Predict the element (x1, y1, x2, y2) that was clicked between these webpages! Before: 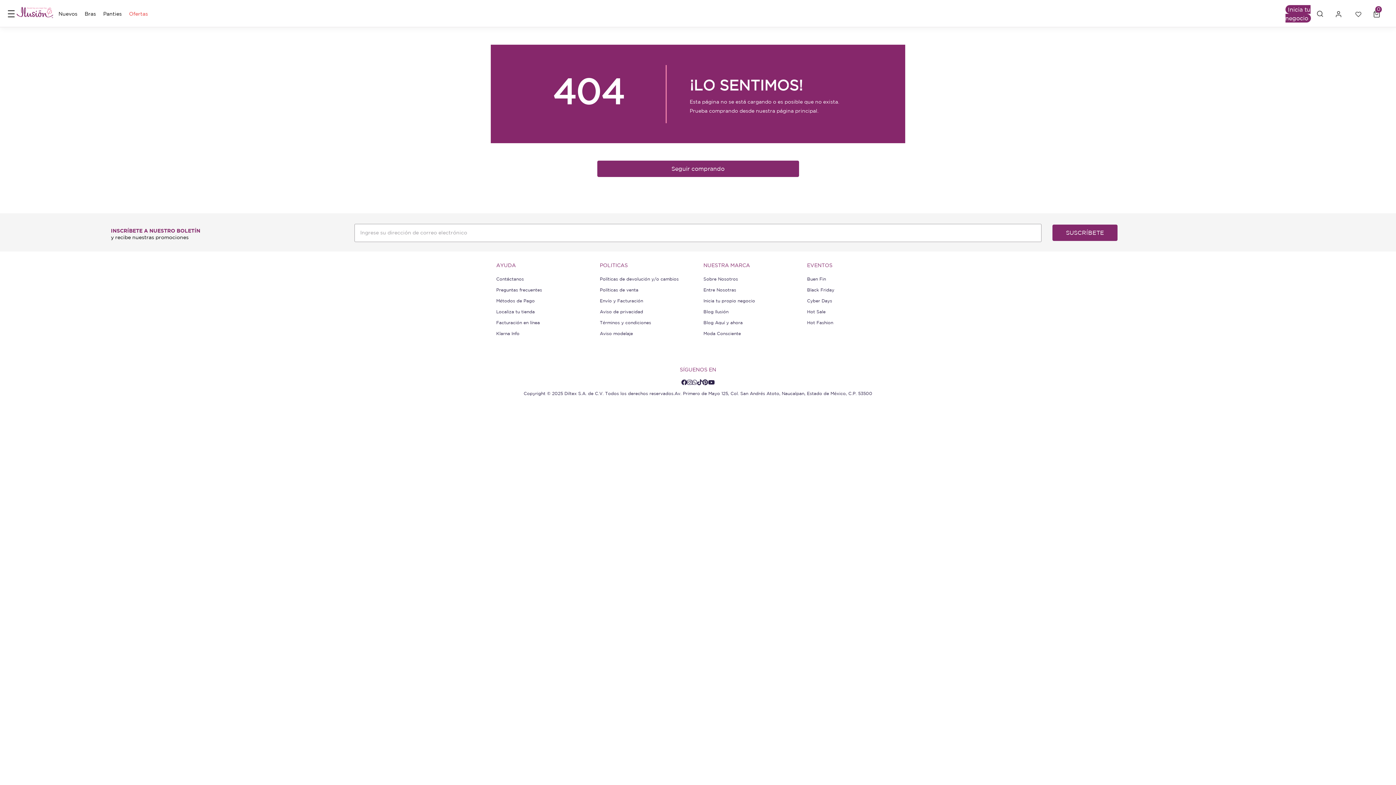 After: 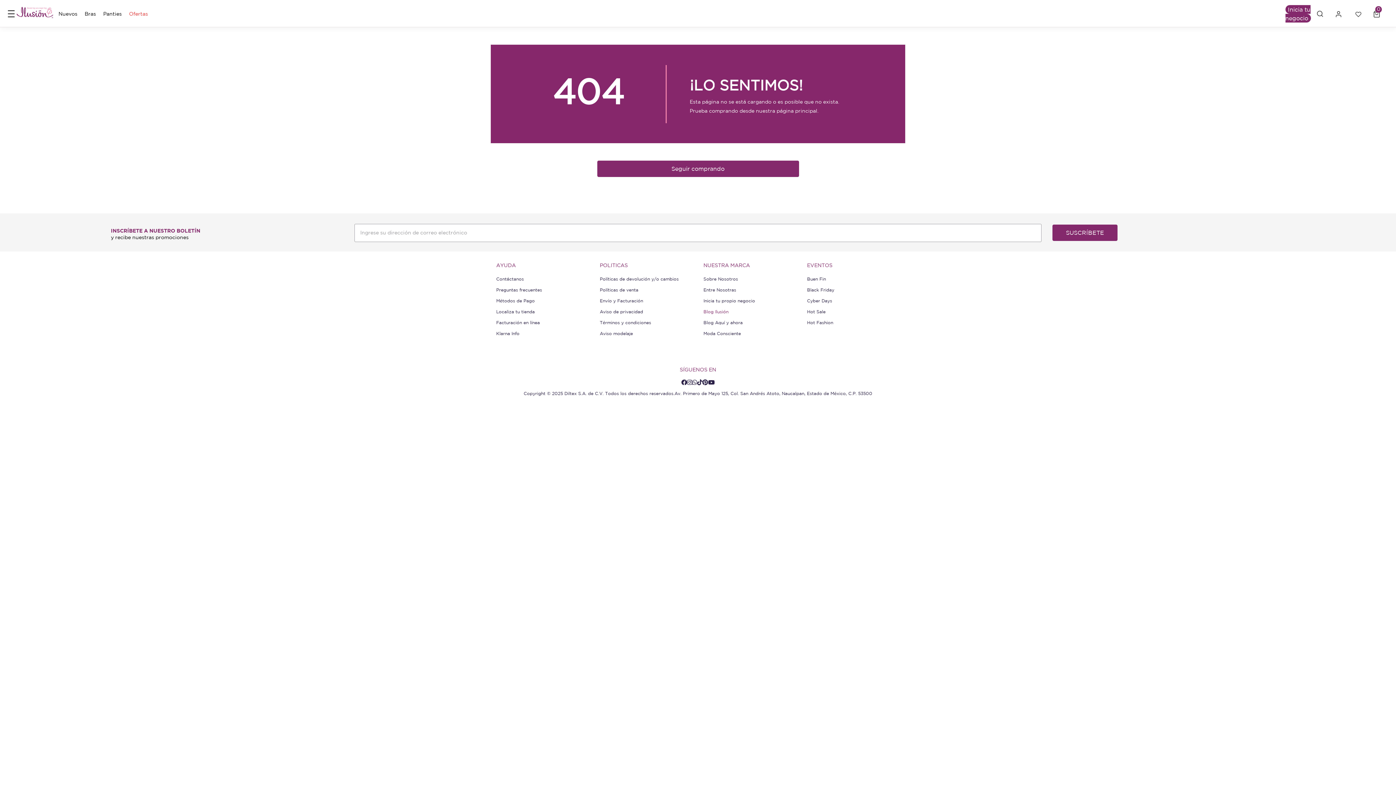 Action: bbox: (703, 309, 728, 314) label: Blog Ilusión